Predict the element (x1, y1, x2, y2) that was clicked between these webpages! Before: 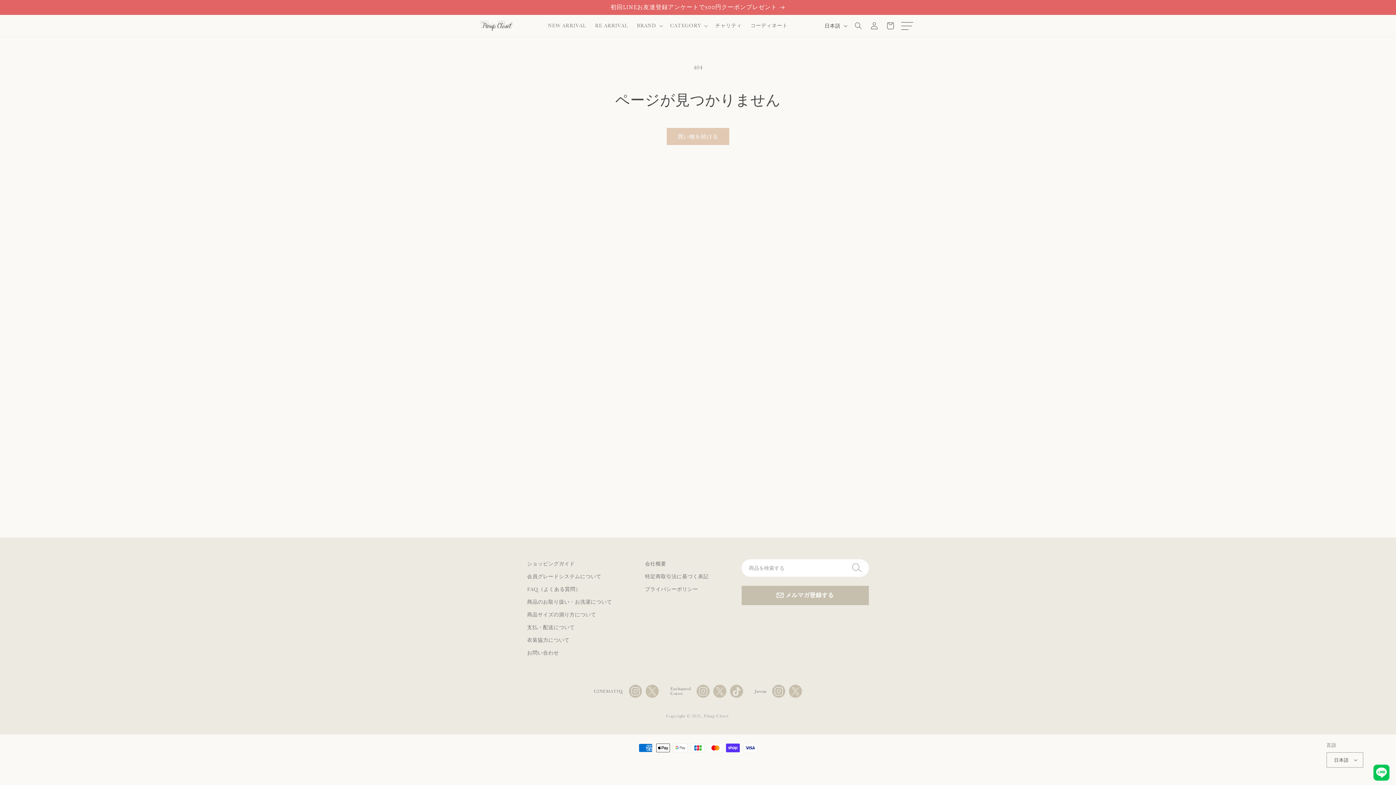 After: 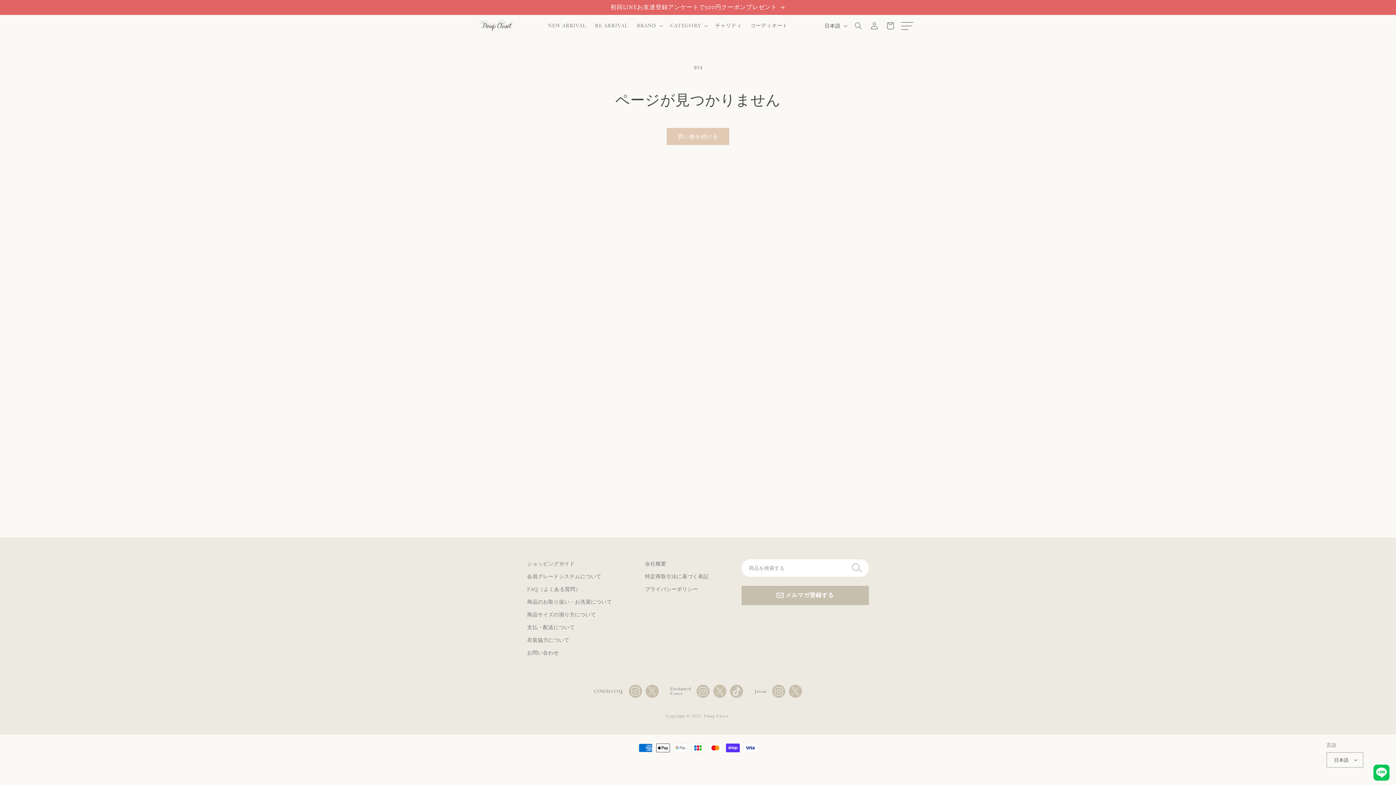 Action: bbox: (629, 689, 642, 696)